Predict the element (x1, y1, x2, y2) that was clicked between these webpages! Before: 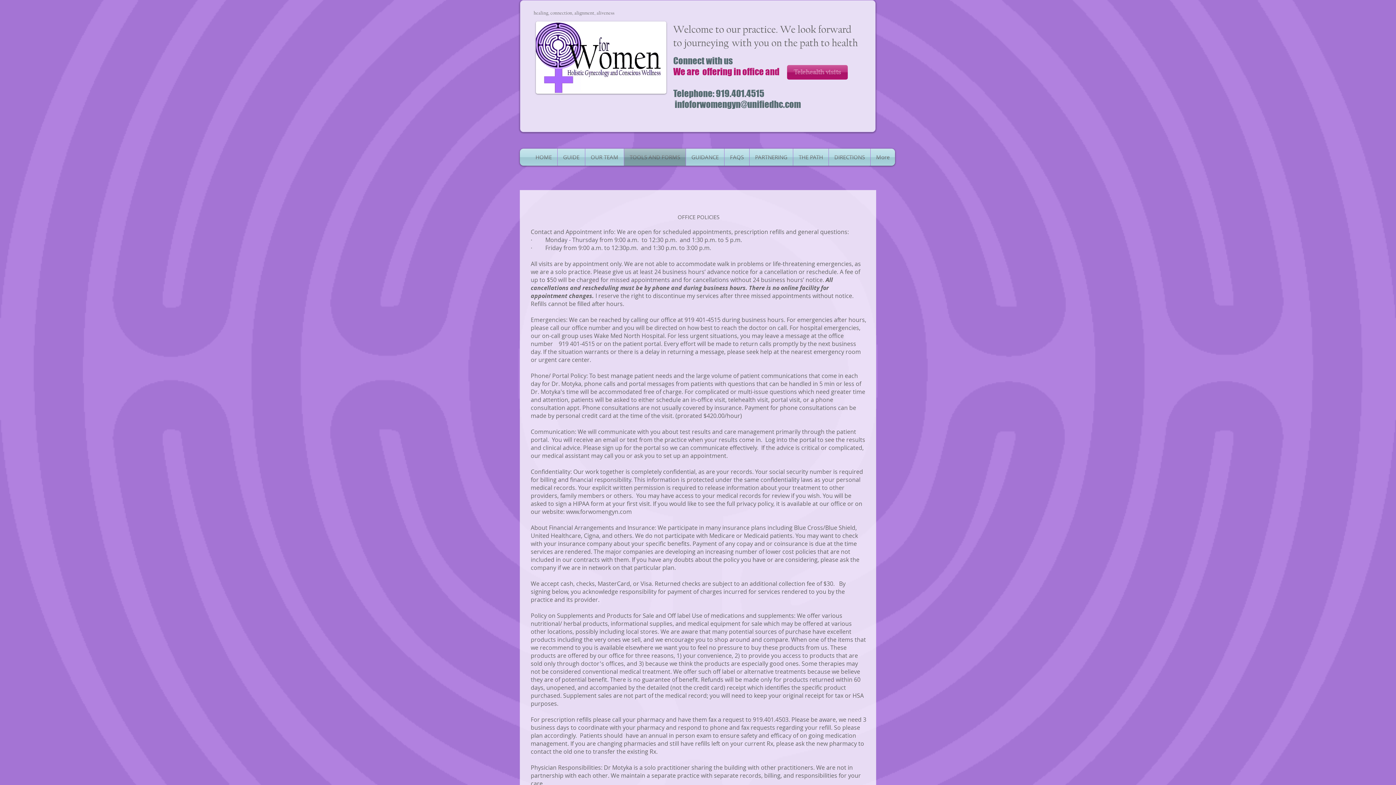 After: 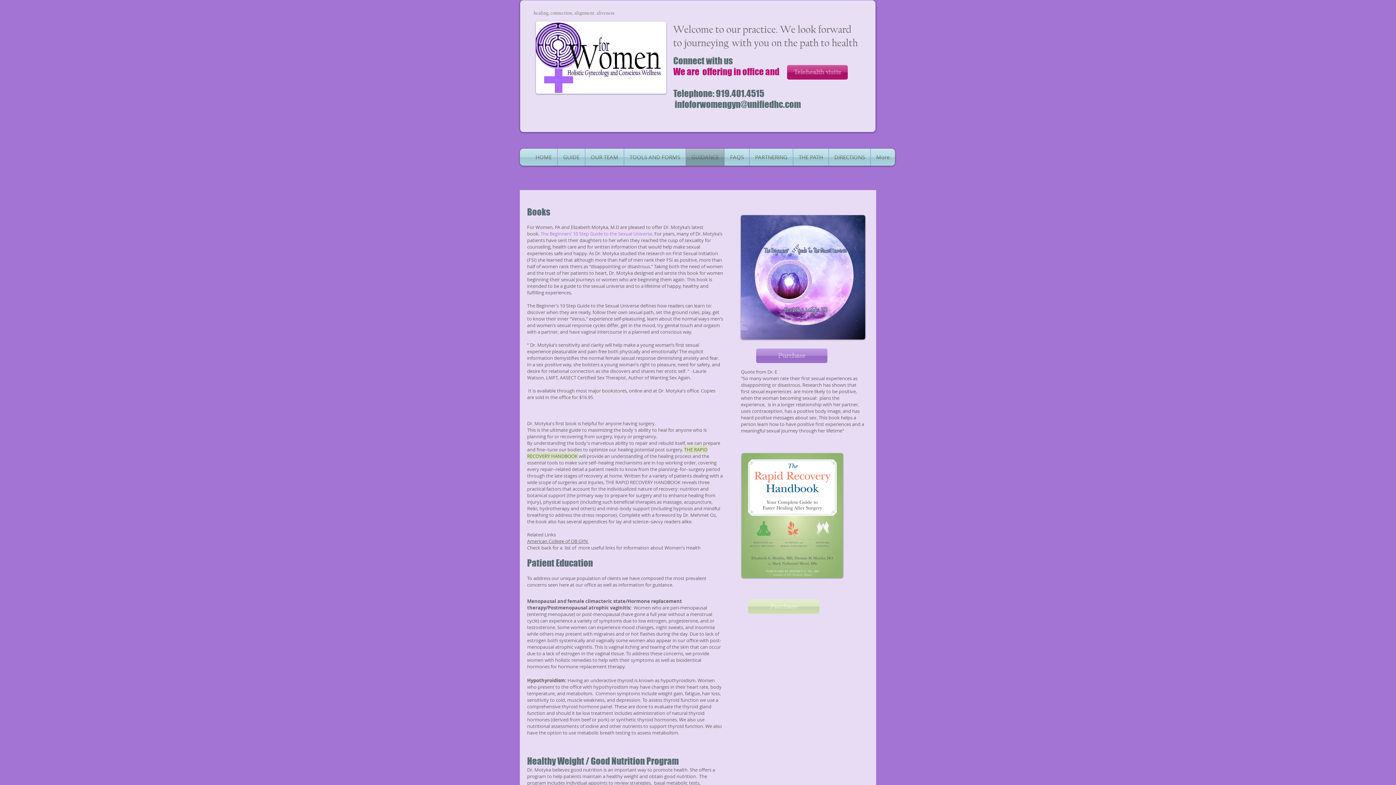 Action: bbox: (686, 148, 724, 165) label: GUIDANCE